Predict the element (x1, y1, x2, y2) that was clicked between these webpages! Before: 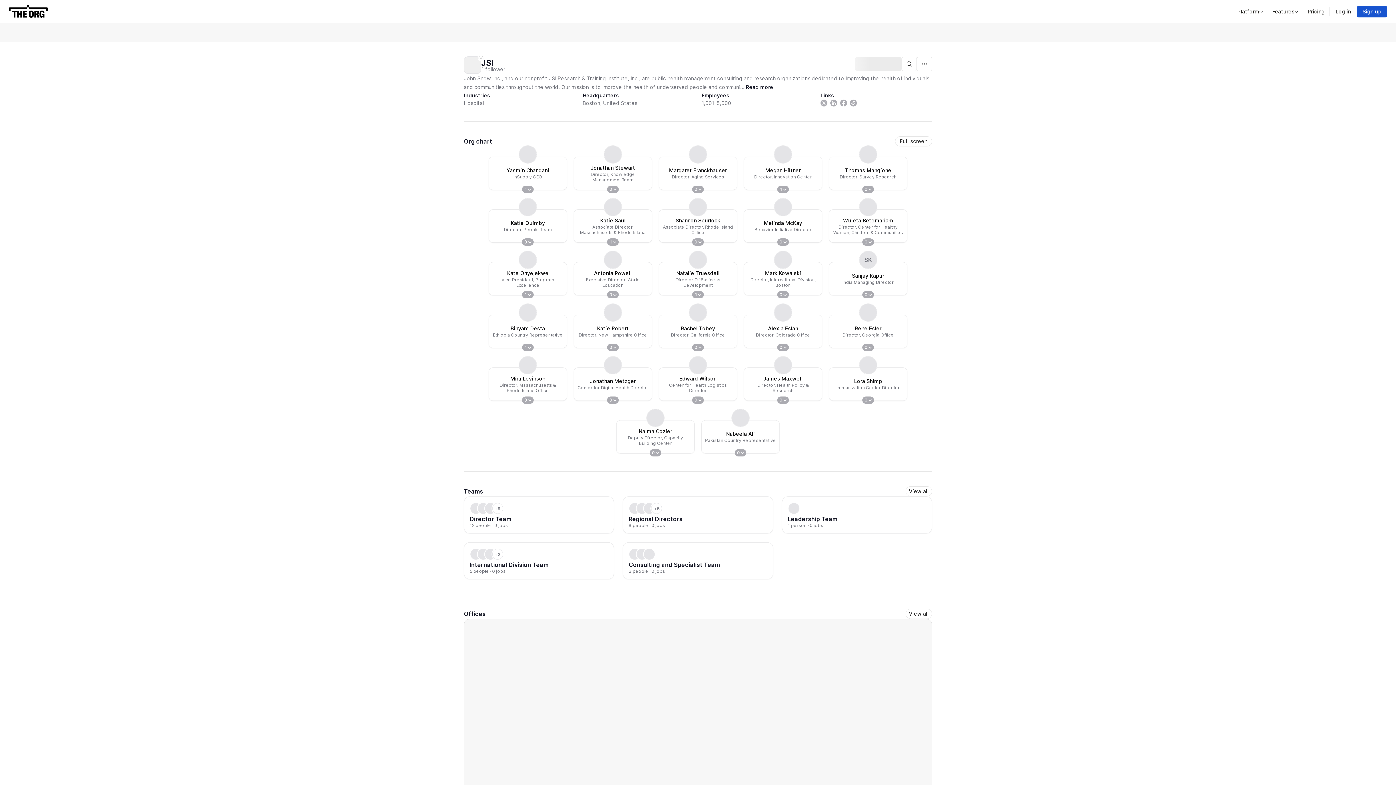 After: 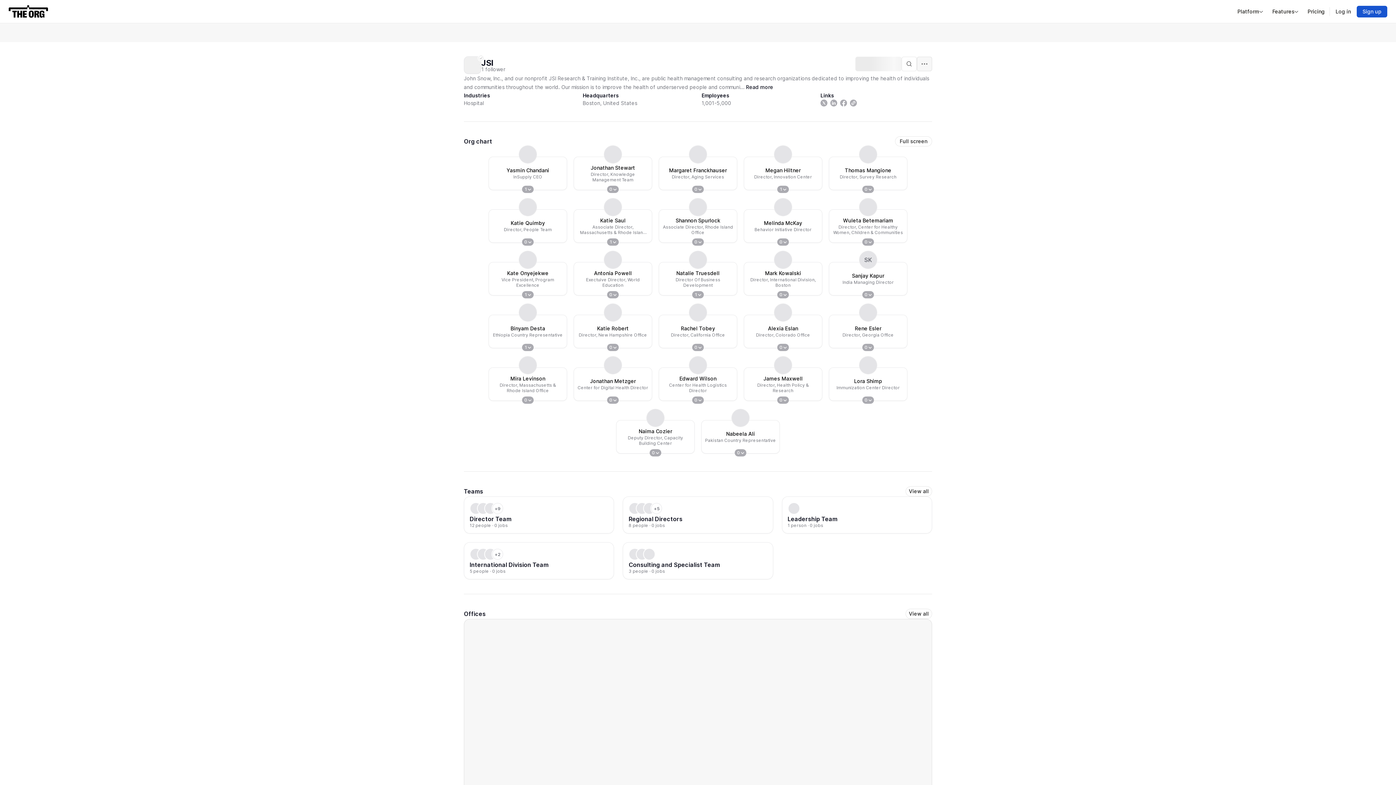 Action: bbox: (917, 56, 932, 71)